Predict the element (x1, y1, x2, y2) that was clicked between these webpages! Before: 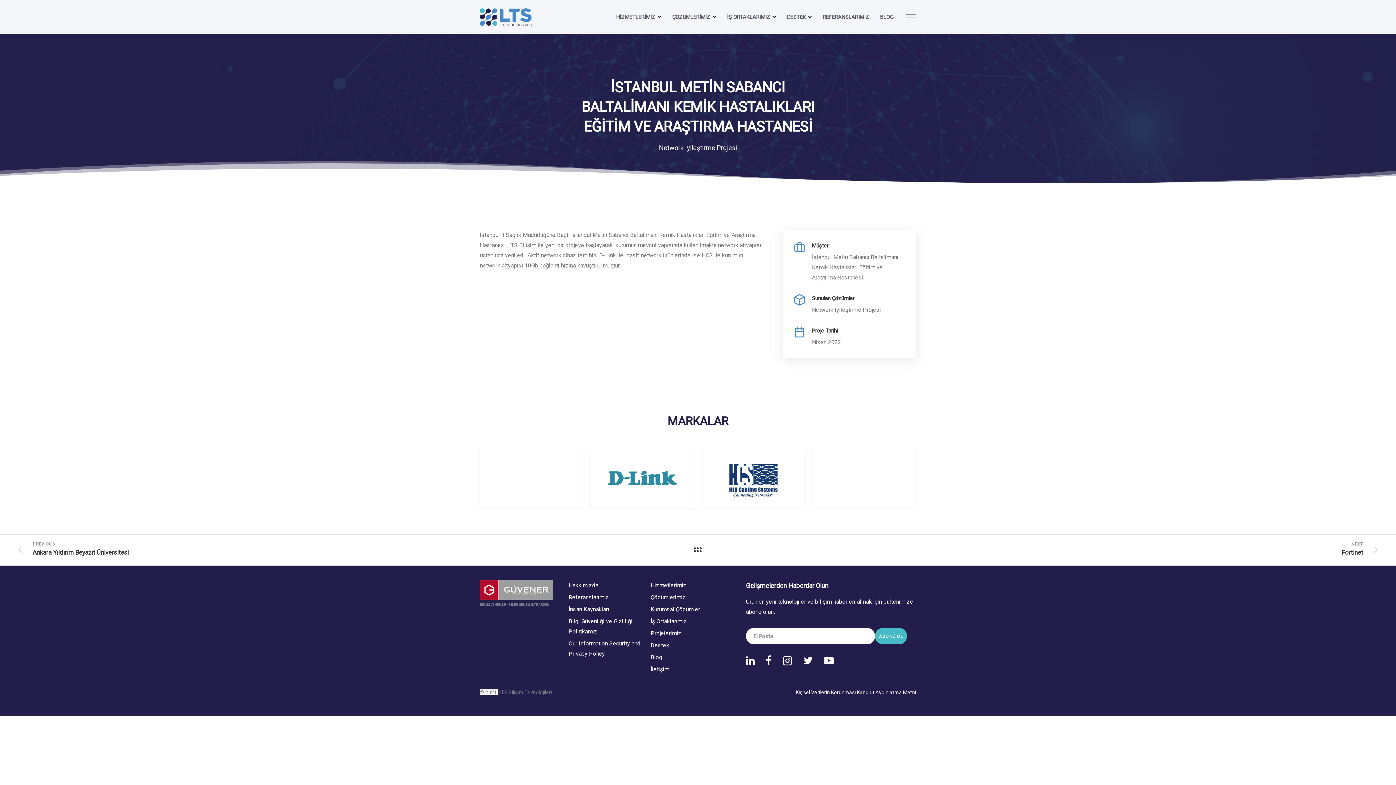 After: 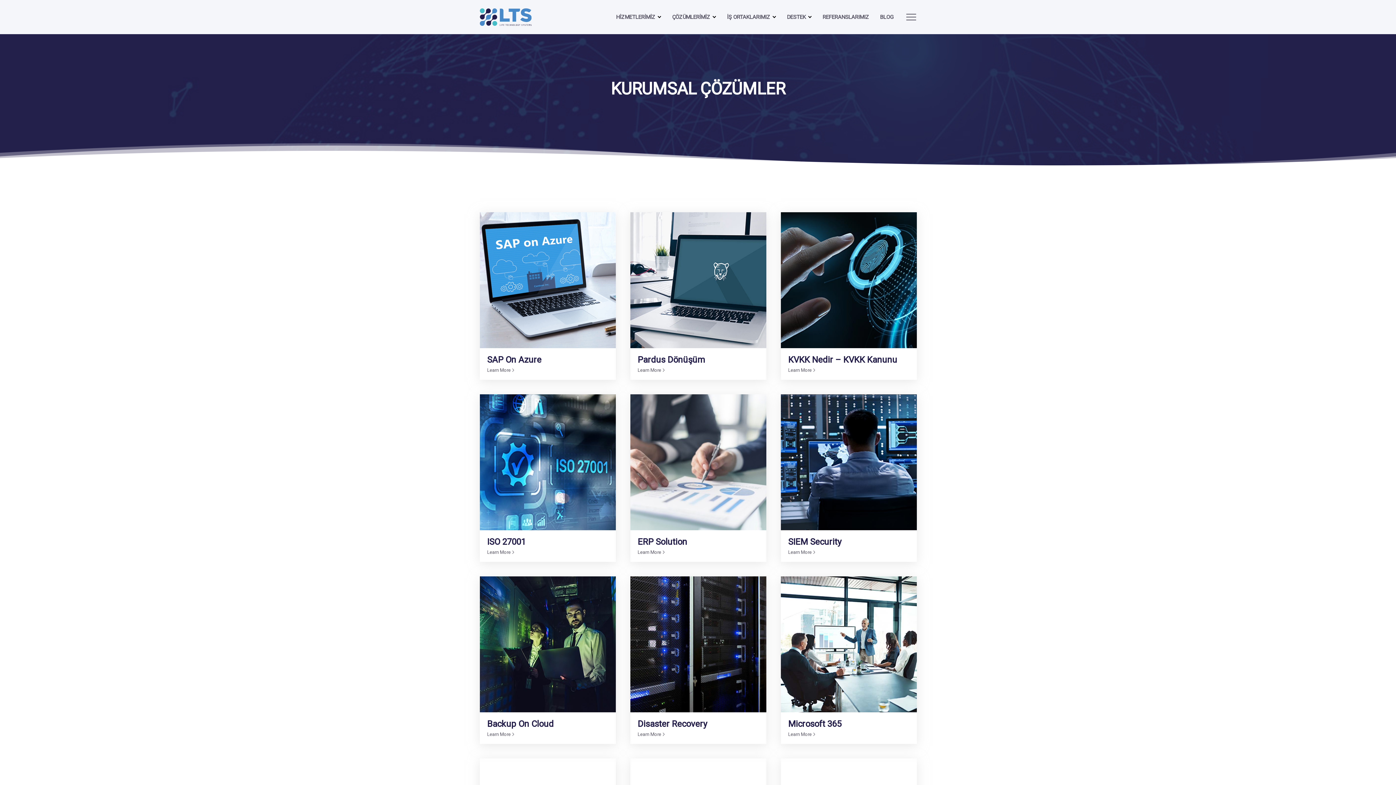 Action: bbox: (650, 606, 700, 613) label: Kurumsal Çözümler